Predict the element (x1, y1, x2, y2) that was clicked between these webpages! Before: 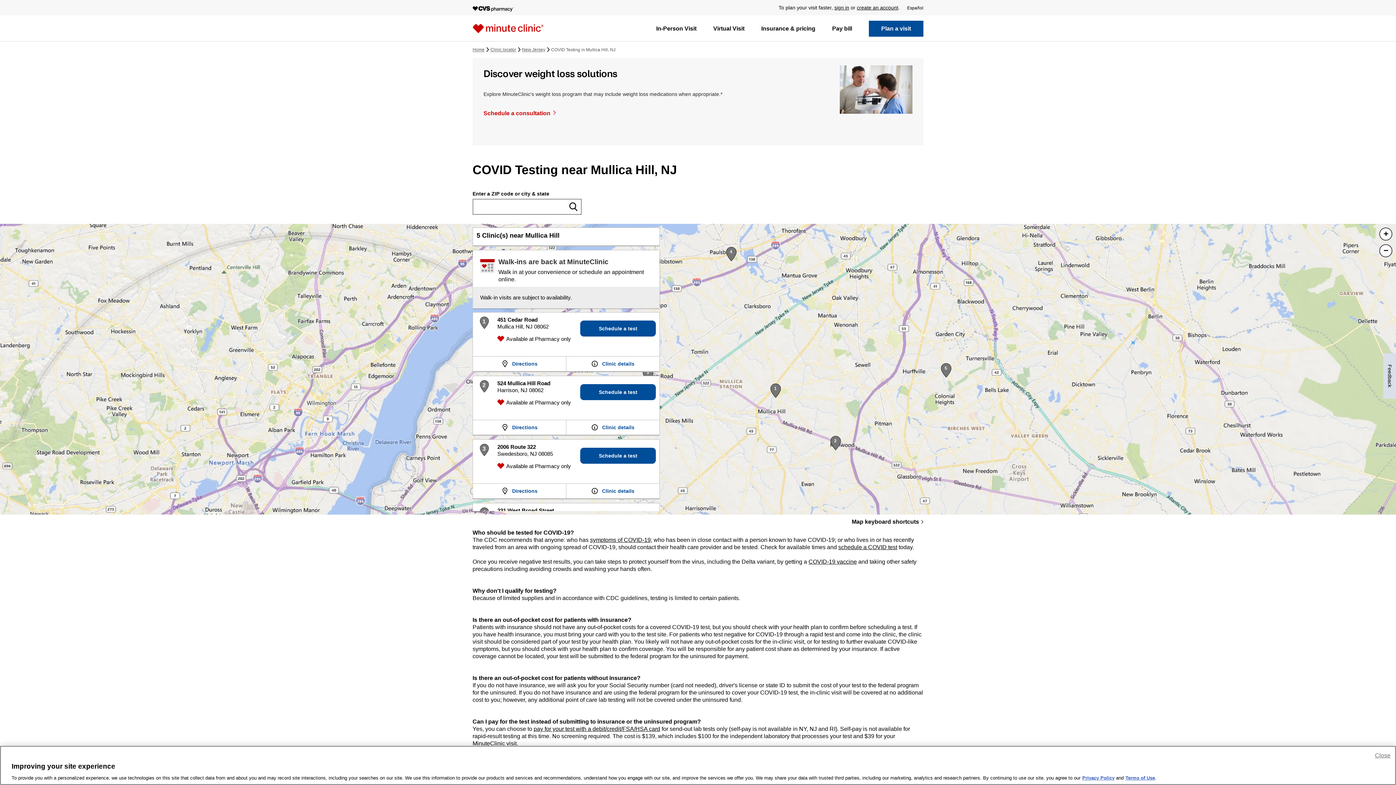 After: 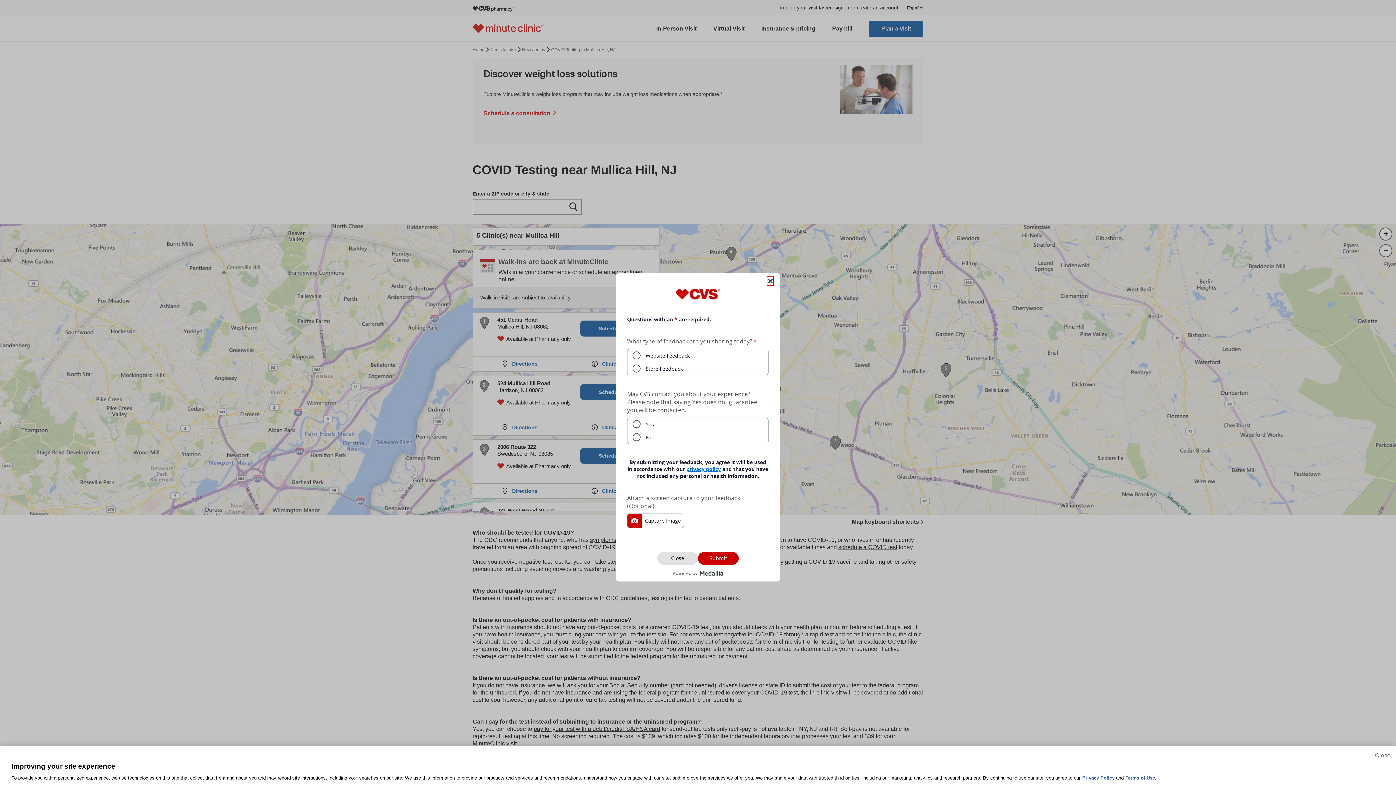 Action: bbox: (1383, 353, 1396, 398) label: Feedback